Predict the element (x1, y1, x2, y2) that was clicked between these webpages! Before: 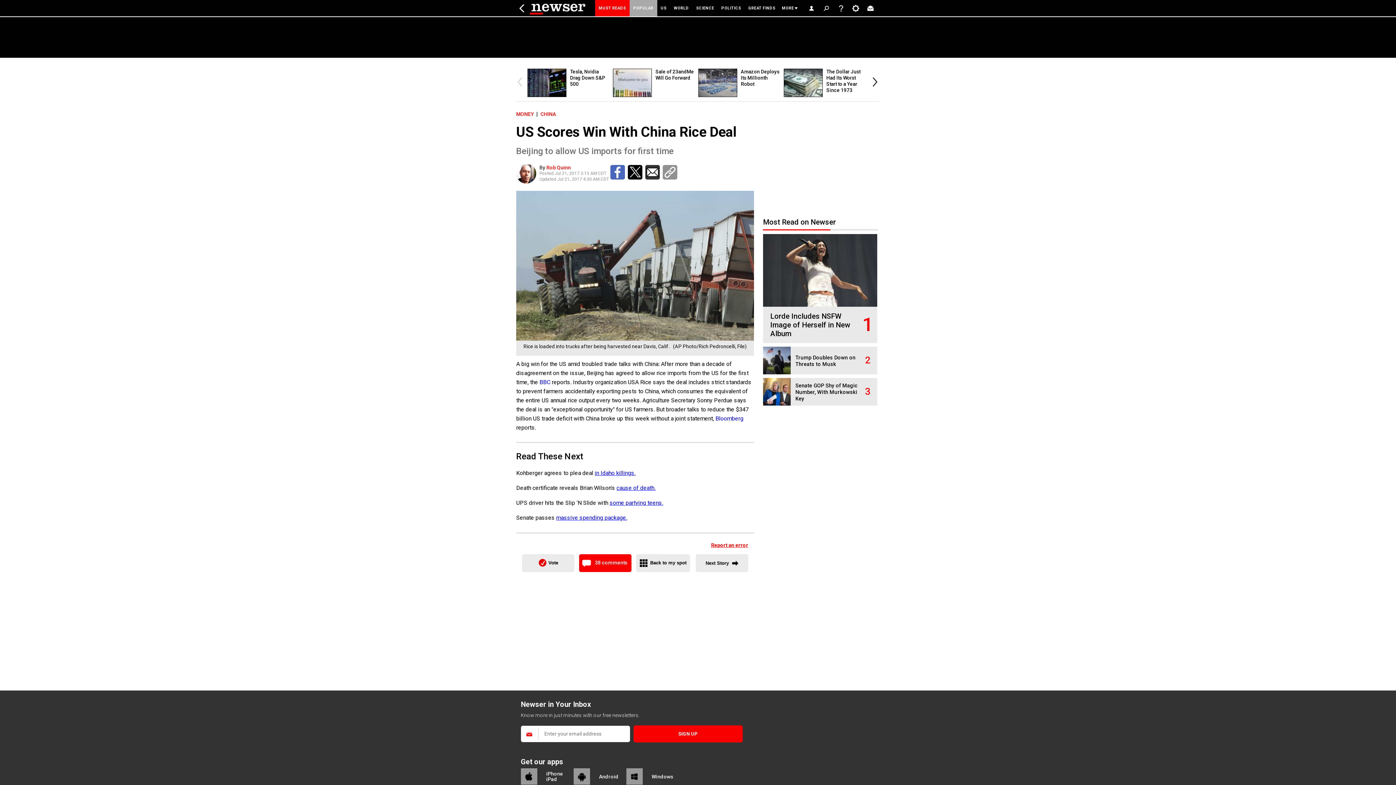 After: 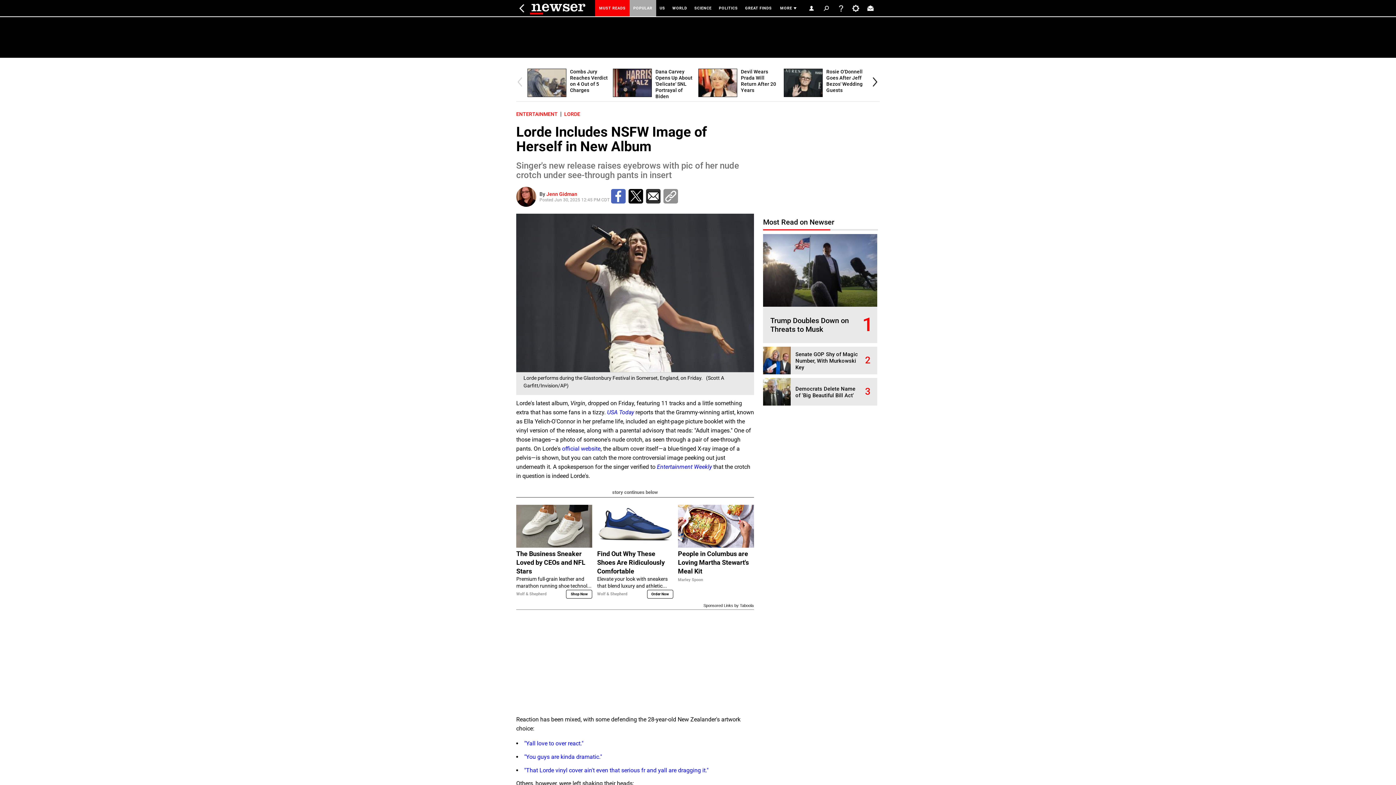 Action: bbox: (770, 312, 850, 338) label: Lorde Includes NSFW Image of Herself in New Album